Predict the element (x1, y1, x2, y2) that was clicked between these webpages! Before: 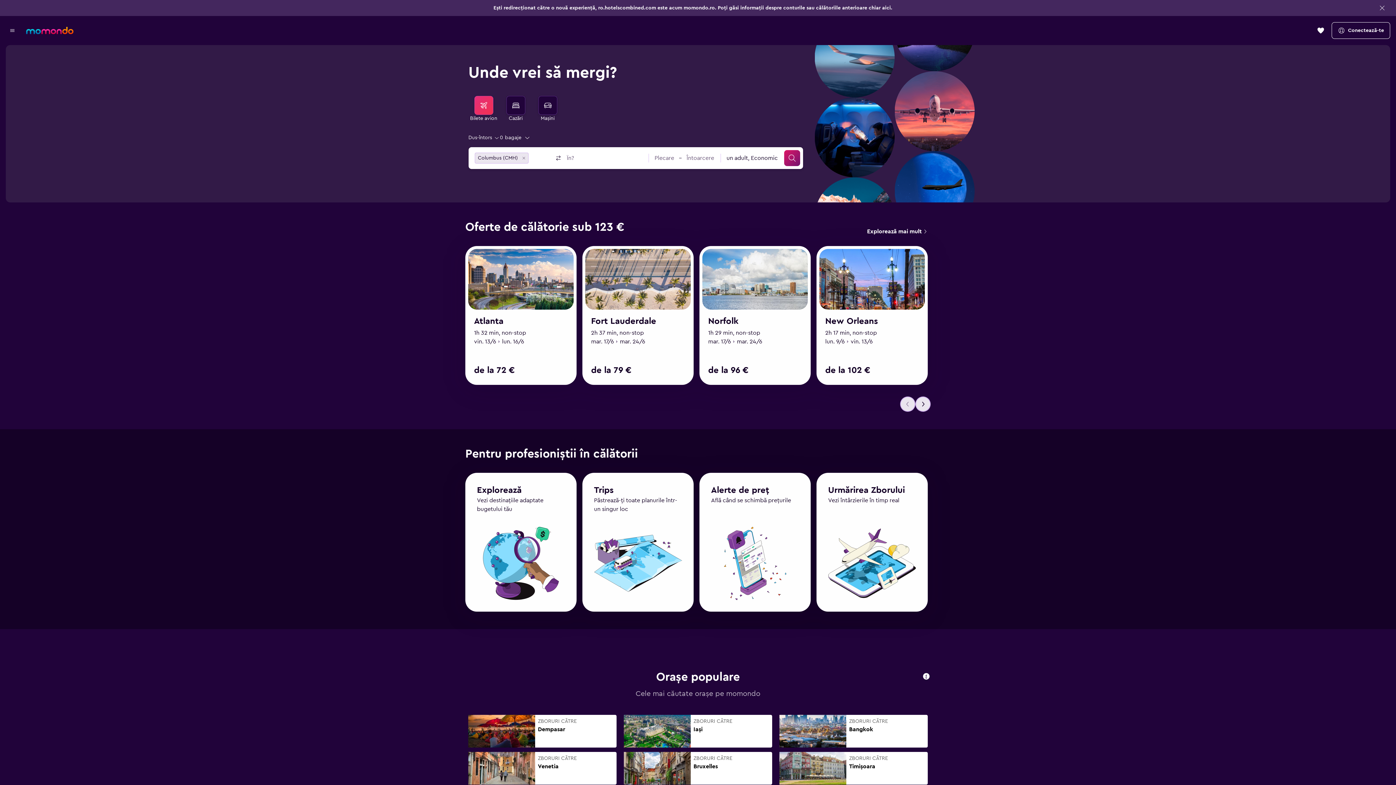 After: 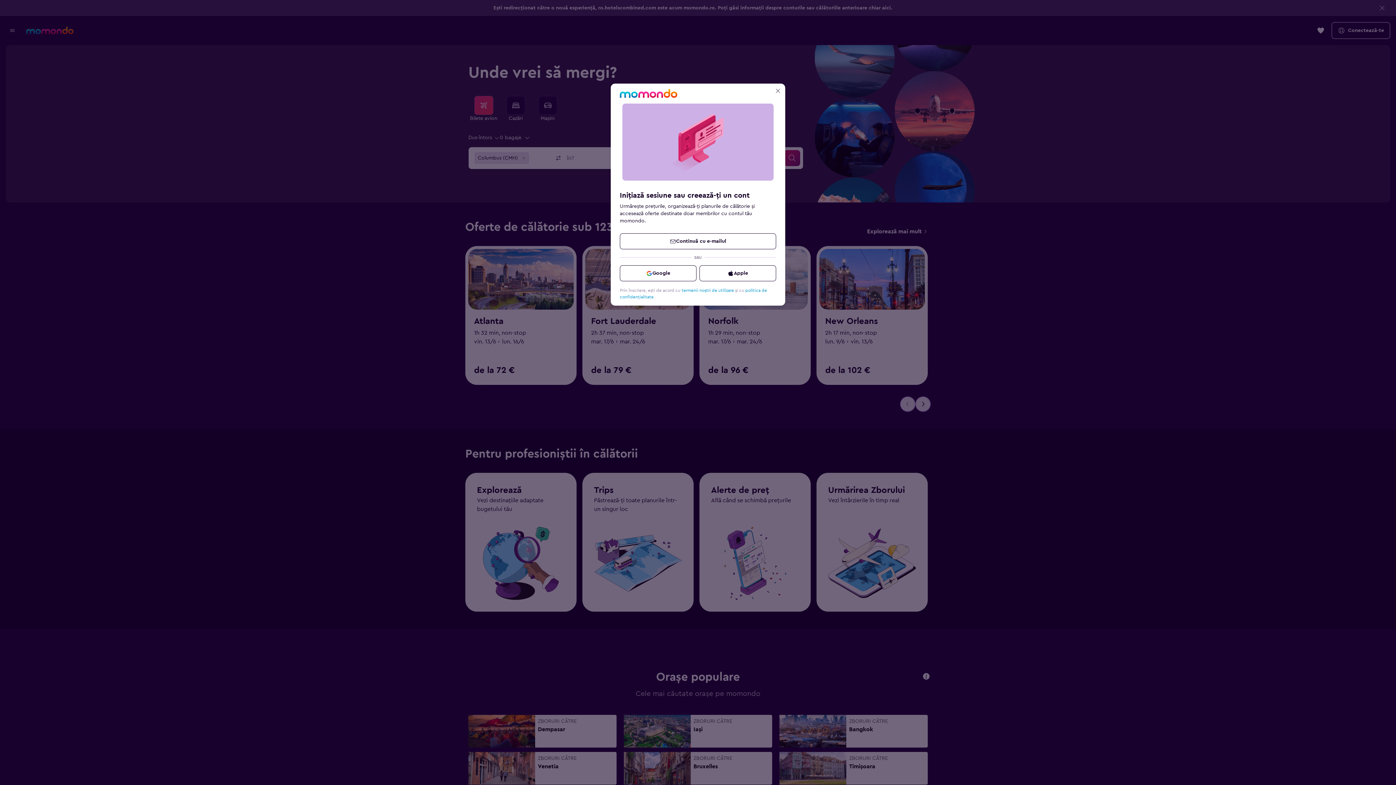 Action: bbox: (1332, 22, 1390, 38) label: Conectează-te